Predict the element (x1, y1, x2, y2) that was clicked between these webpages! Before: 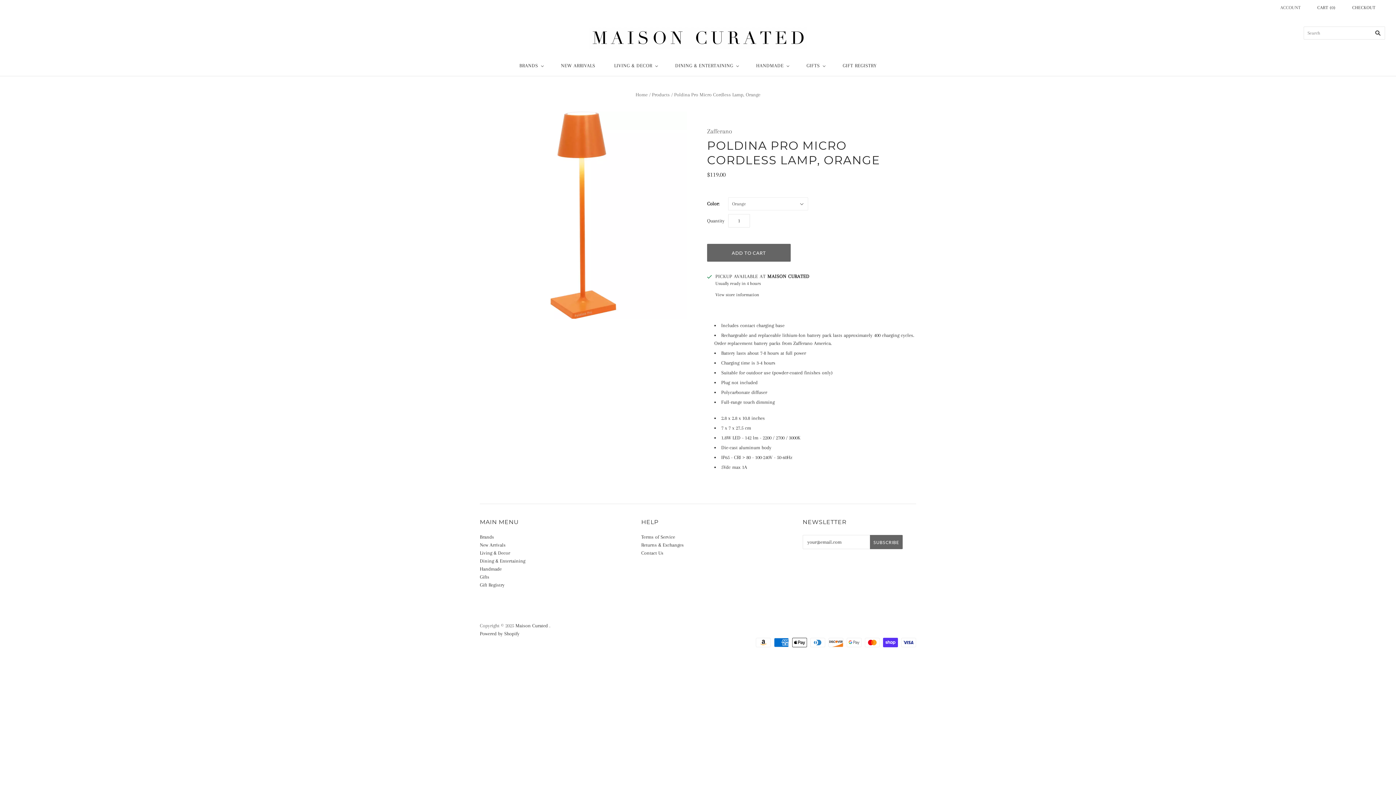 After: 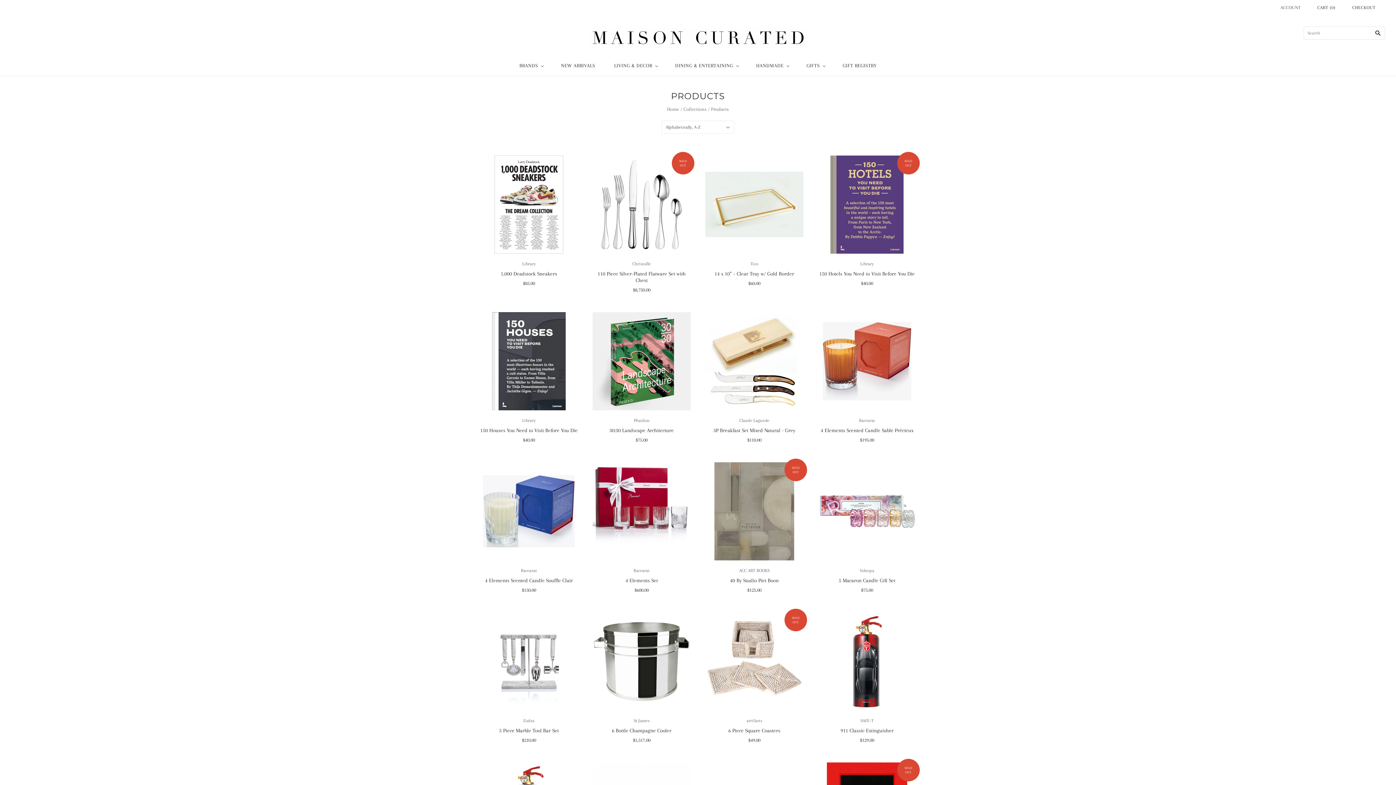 Action: label: Products bbox: (652, 92, 670, 97)